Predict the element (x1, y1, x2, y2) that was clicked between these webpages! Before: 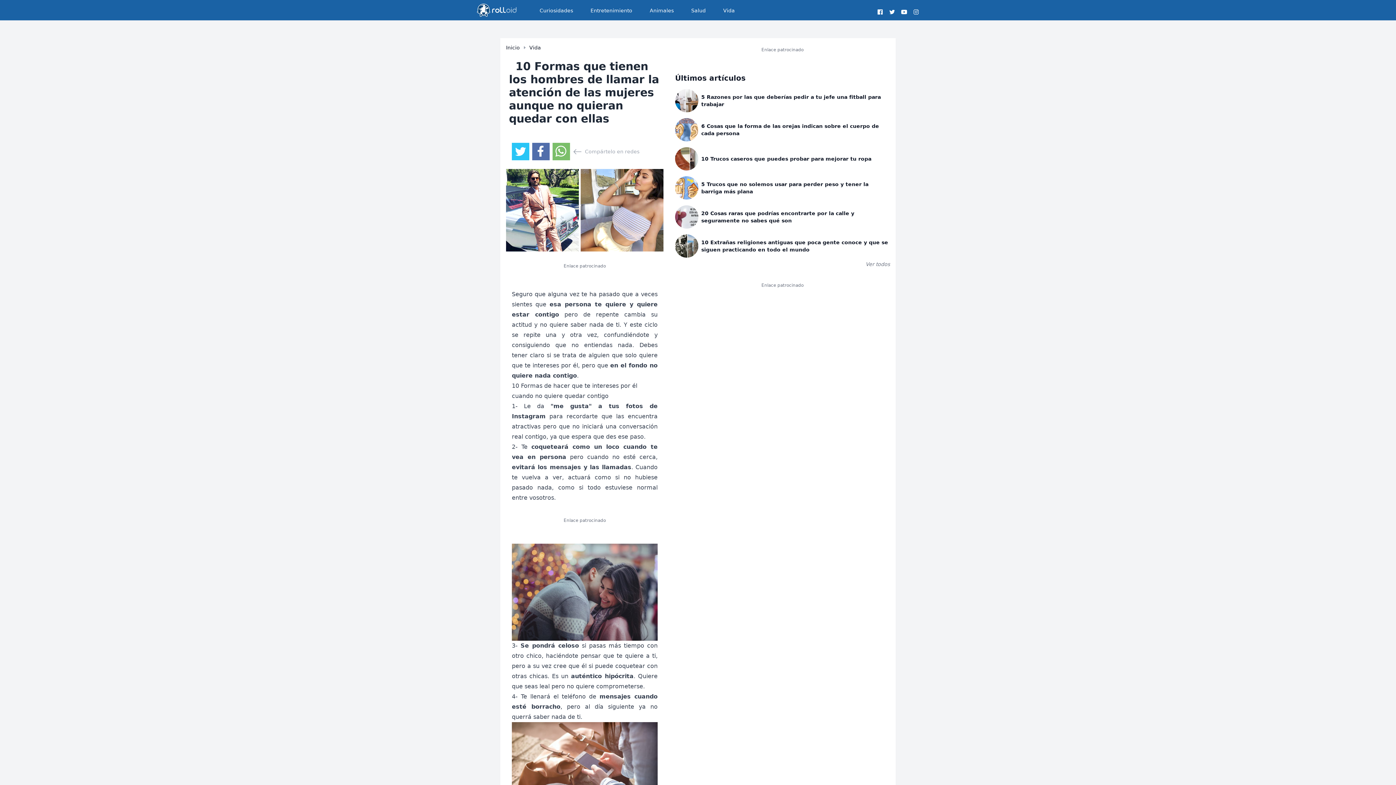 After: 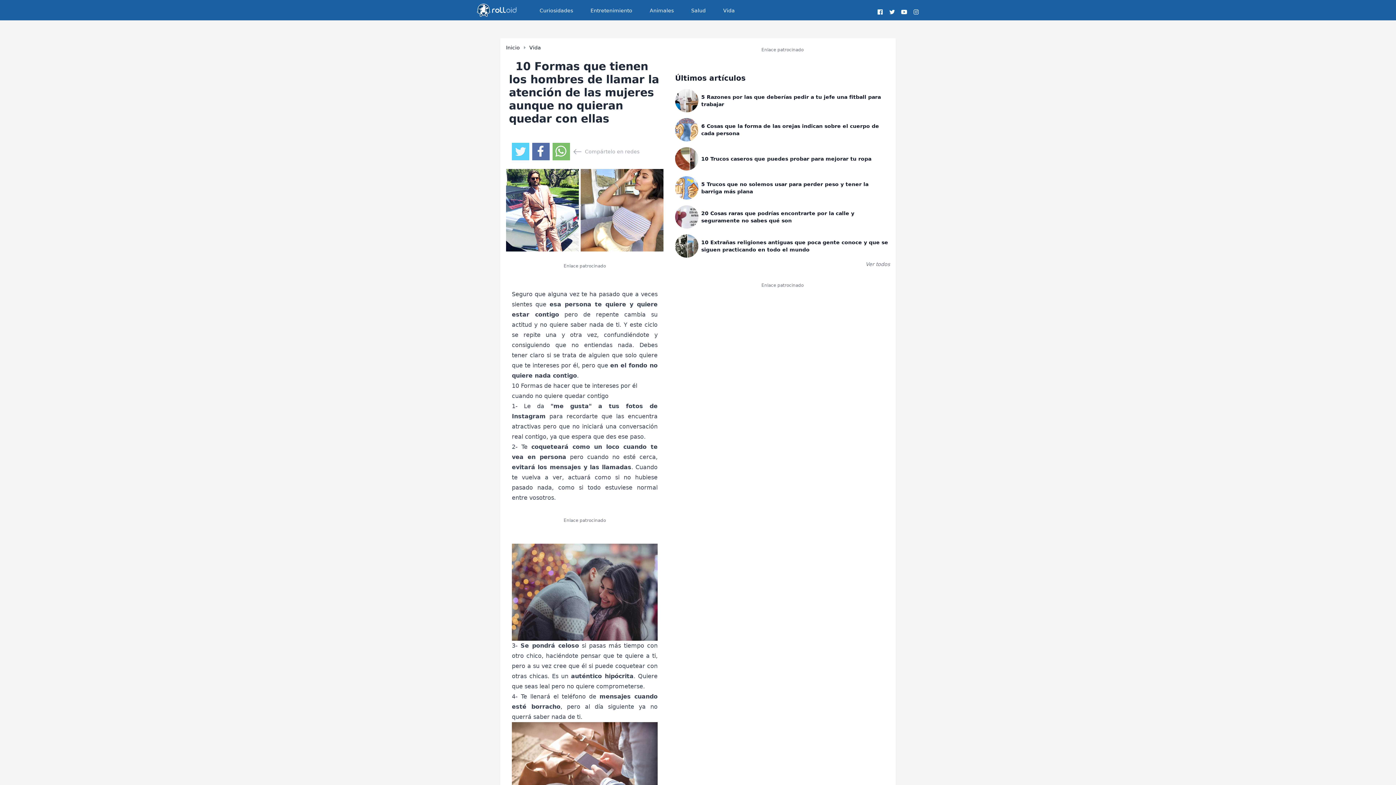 Action: bbox: (514, 145, 526, 157)